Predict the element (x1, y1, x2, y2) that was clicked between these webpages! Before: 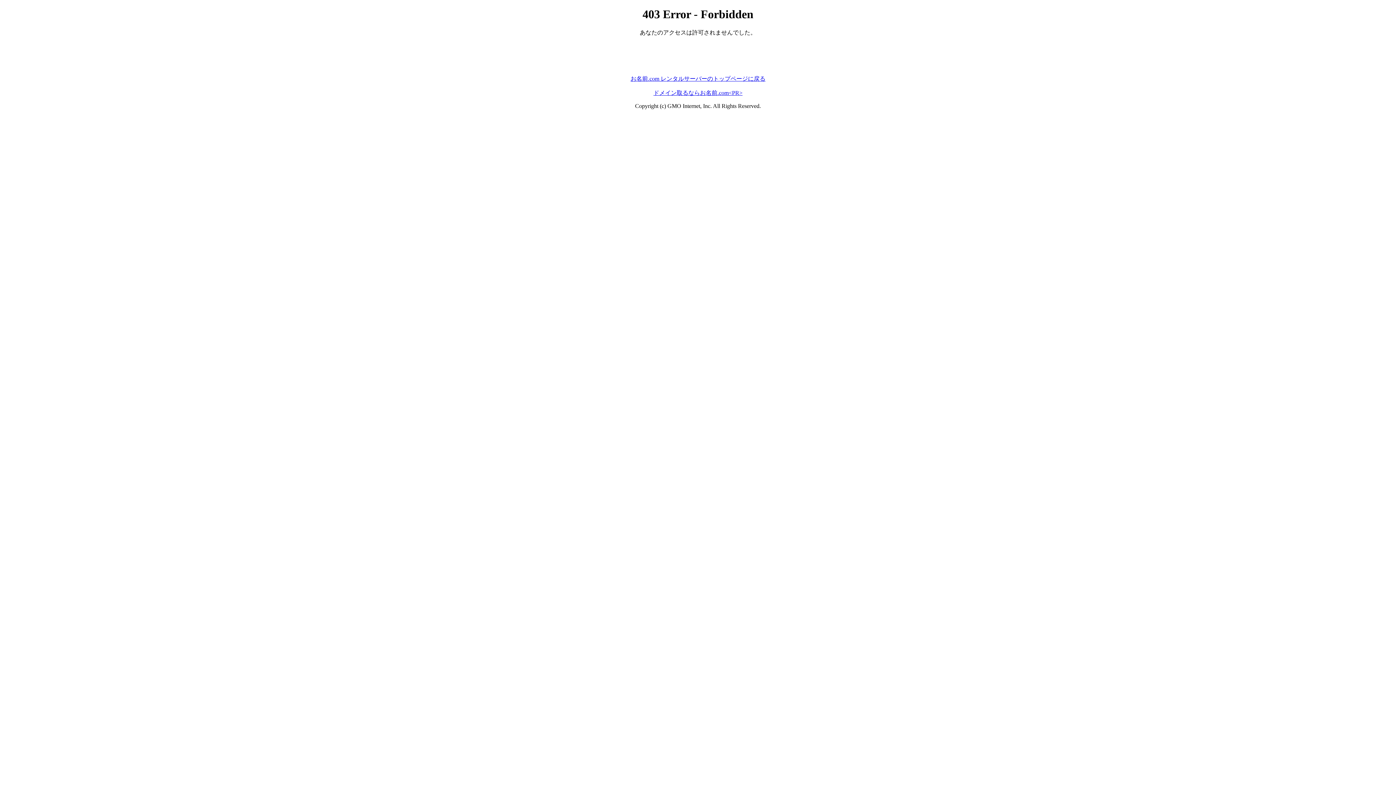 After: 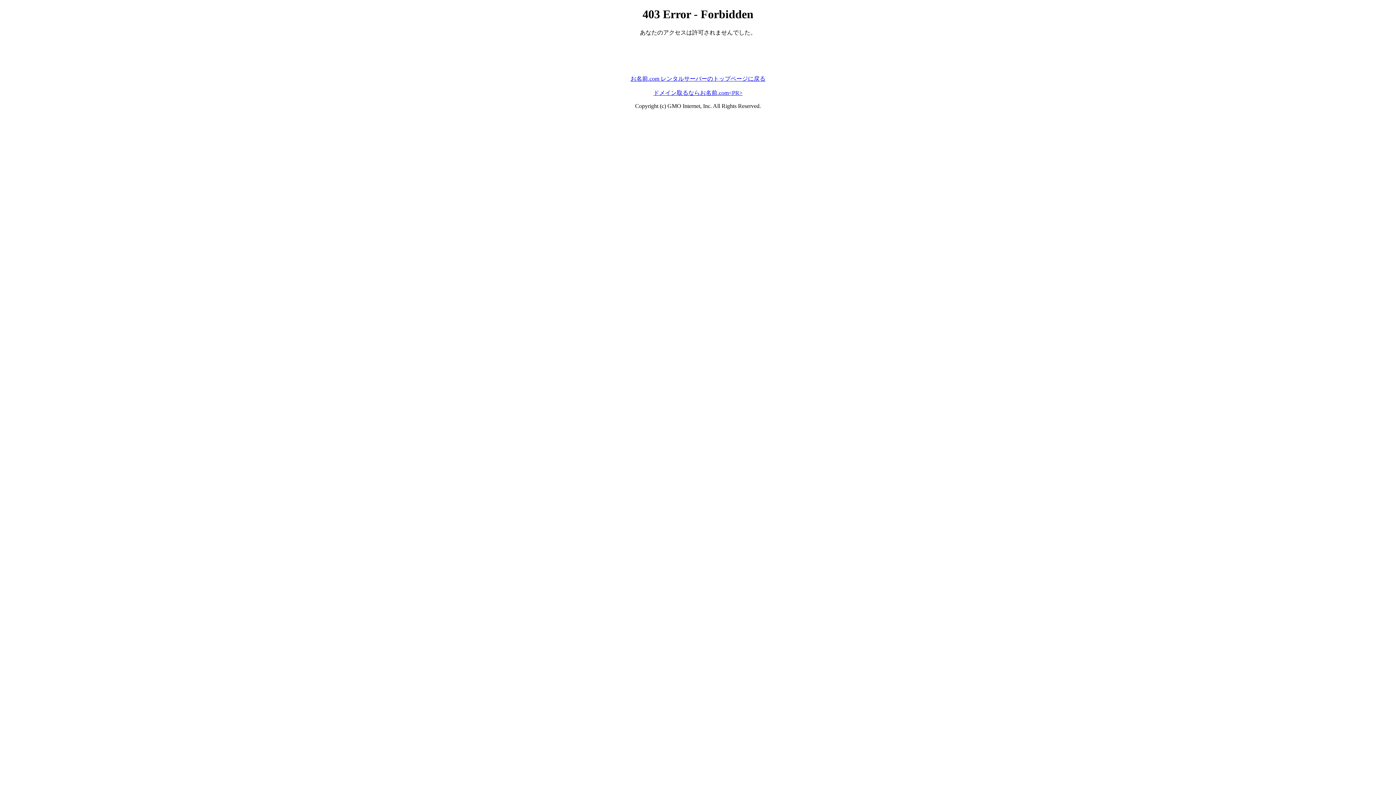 Action: bbox: (630, 75, 765, 81) label: お名前.com レンタルサーバーのトップページに戻る